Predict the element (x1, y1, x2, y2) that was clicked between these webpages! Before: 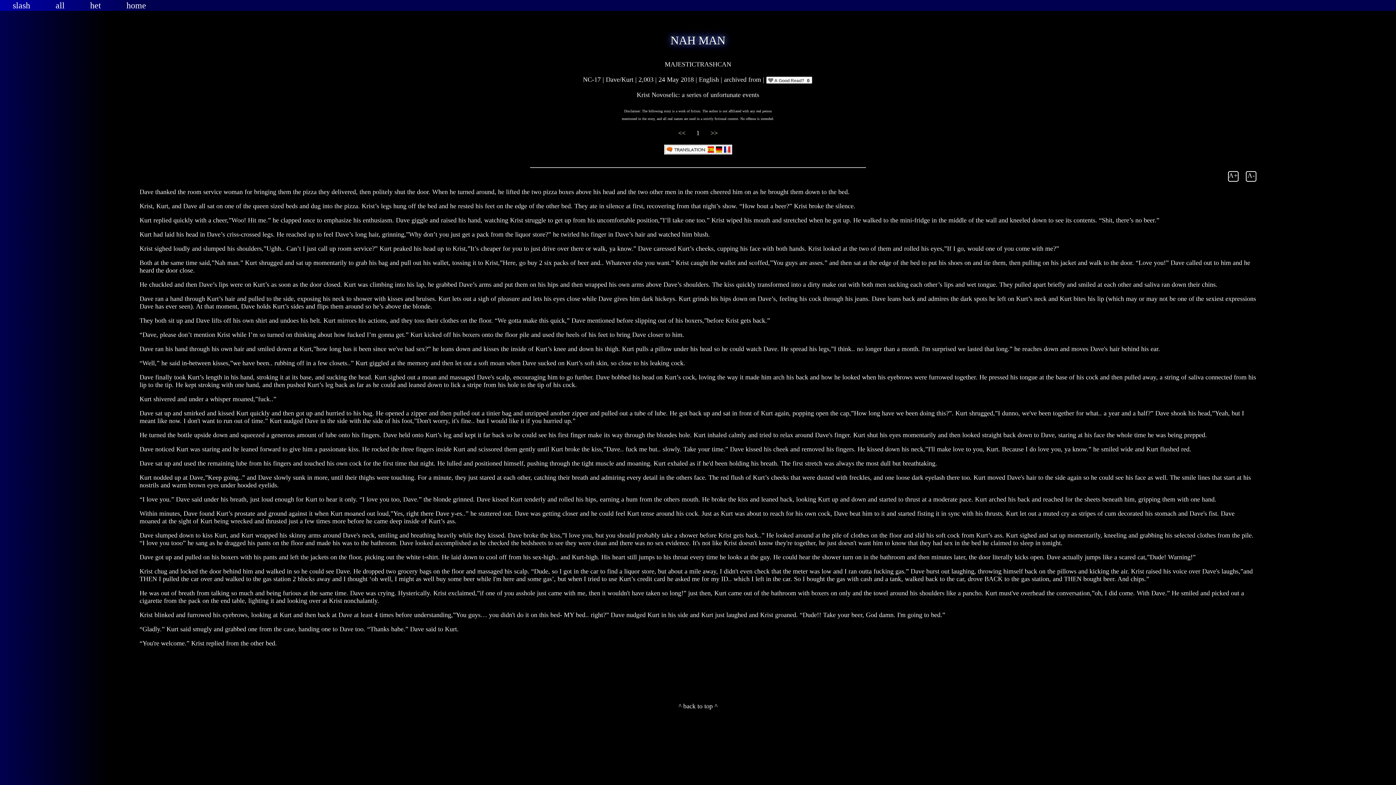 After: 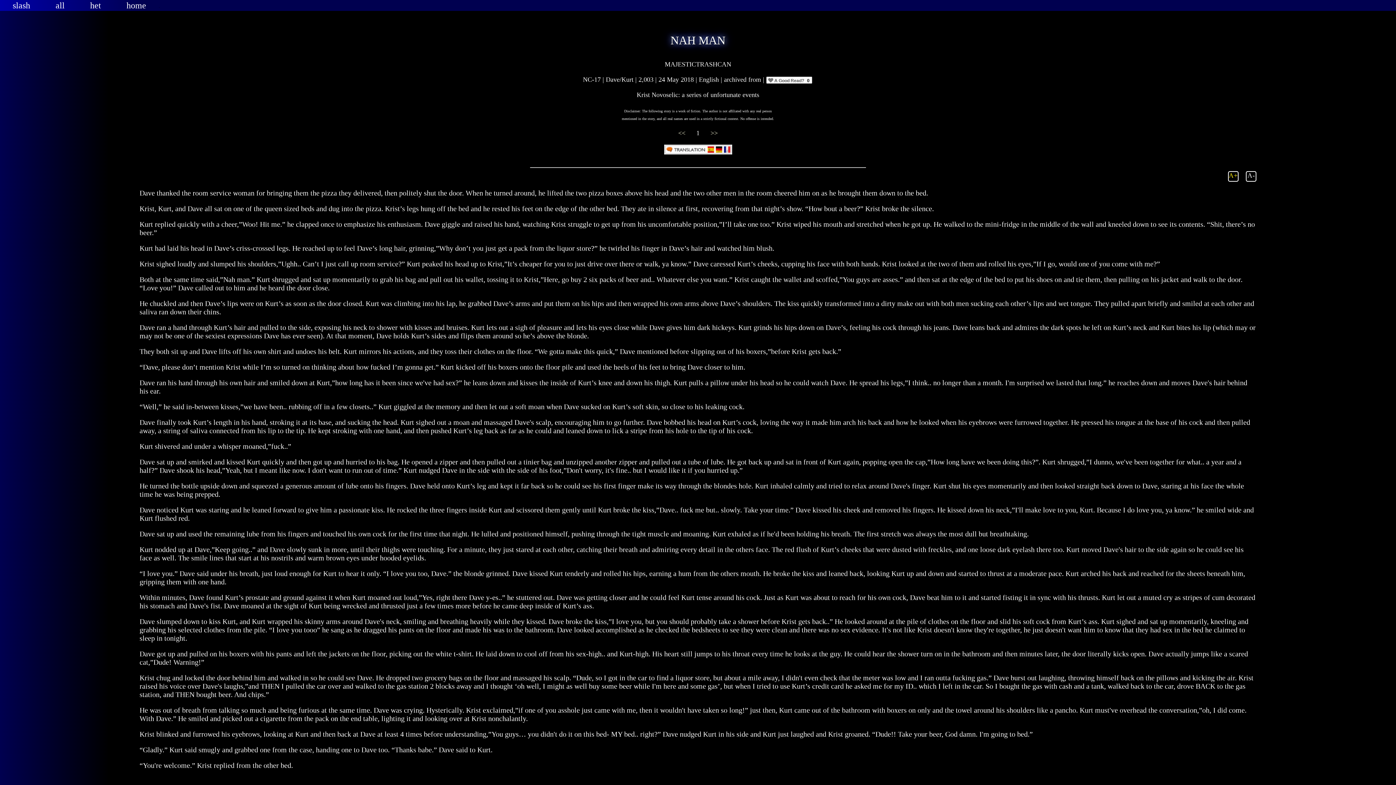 Action: label: A+ bbox: (1228, 171, 1238, 181)